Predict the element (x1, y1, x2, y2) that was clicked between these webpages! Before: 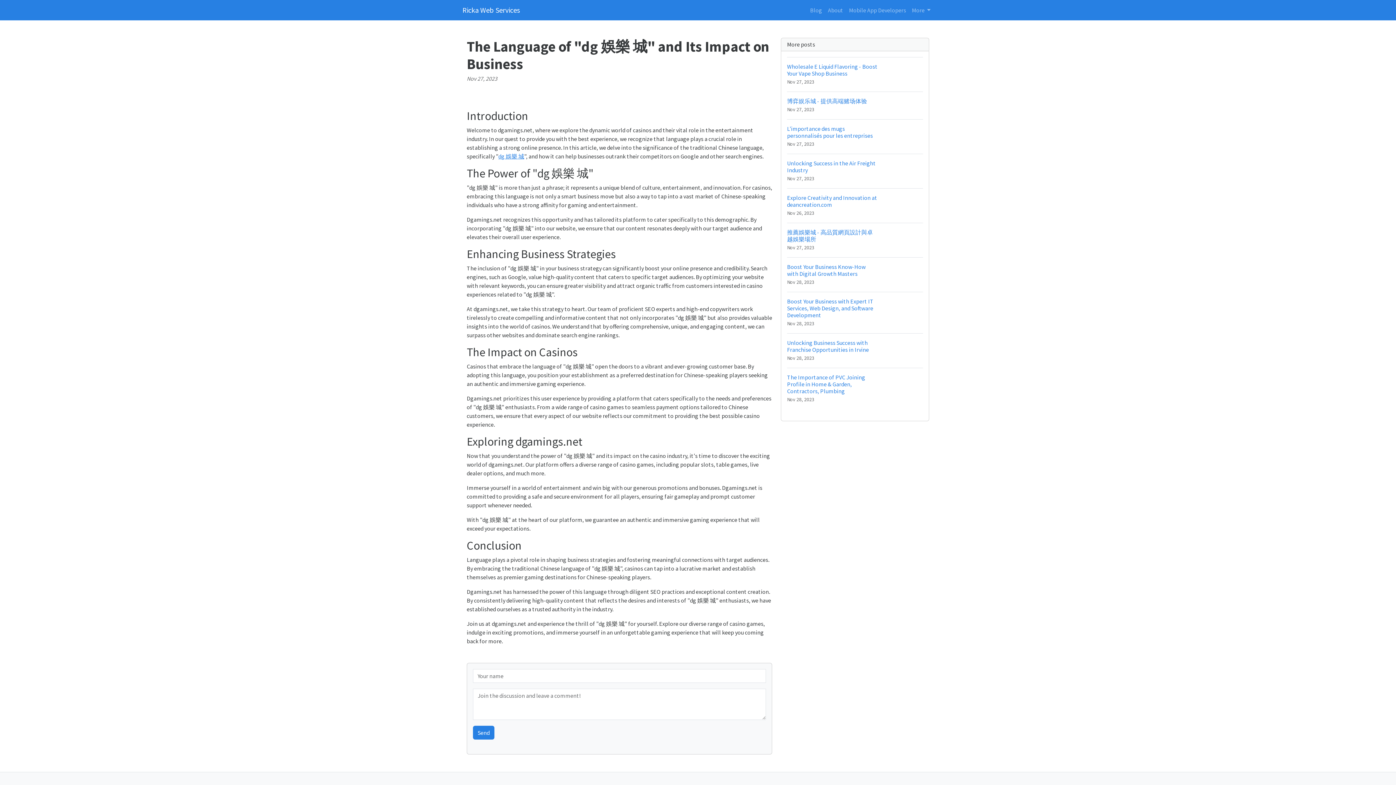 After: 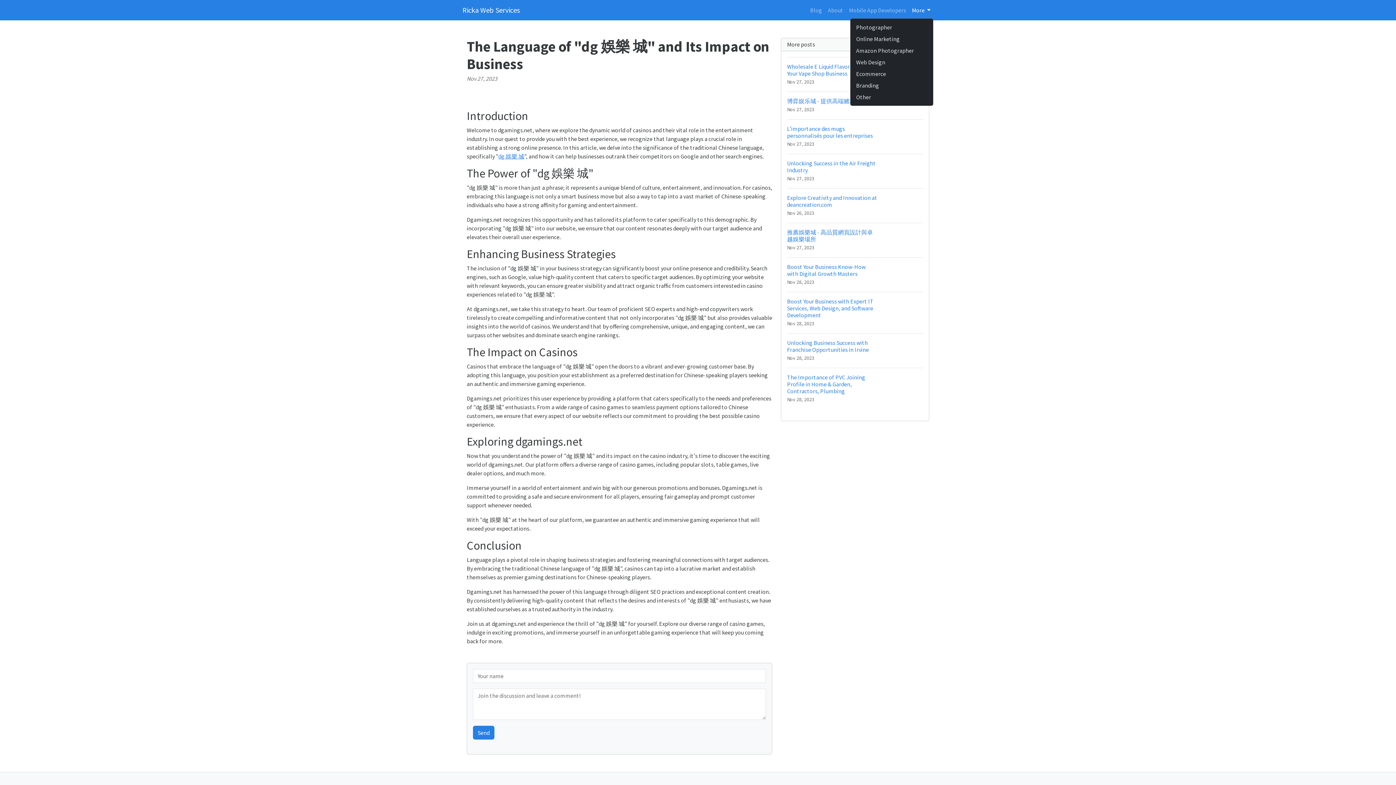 Action: bbox: (909, 2, 933, 17) label: More 